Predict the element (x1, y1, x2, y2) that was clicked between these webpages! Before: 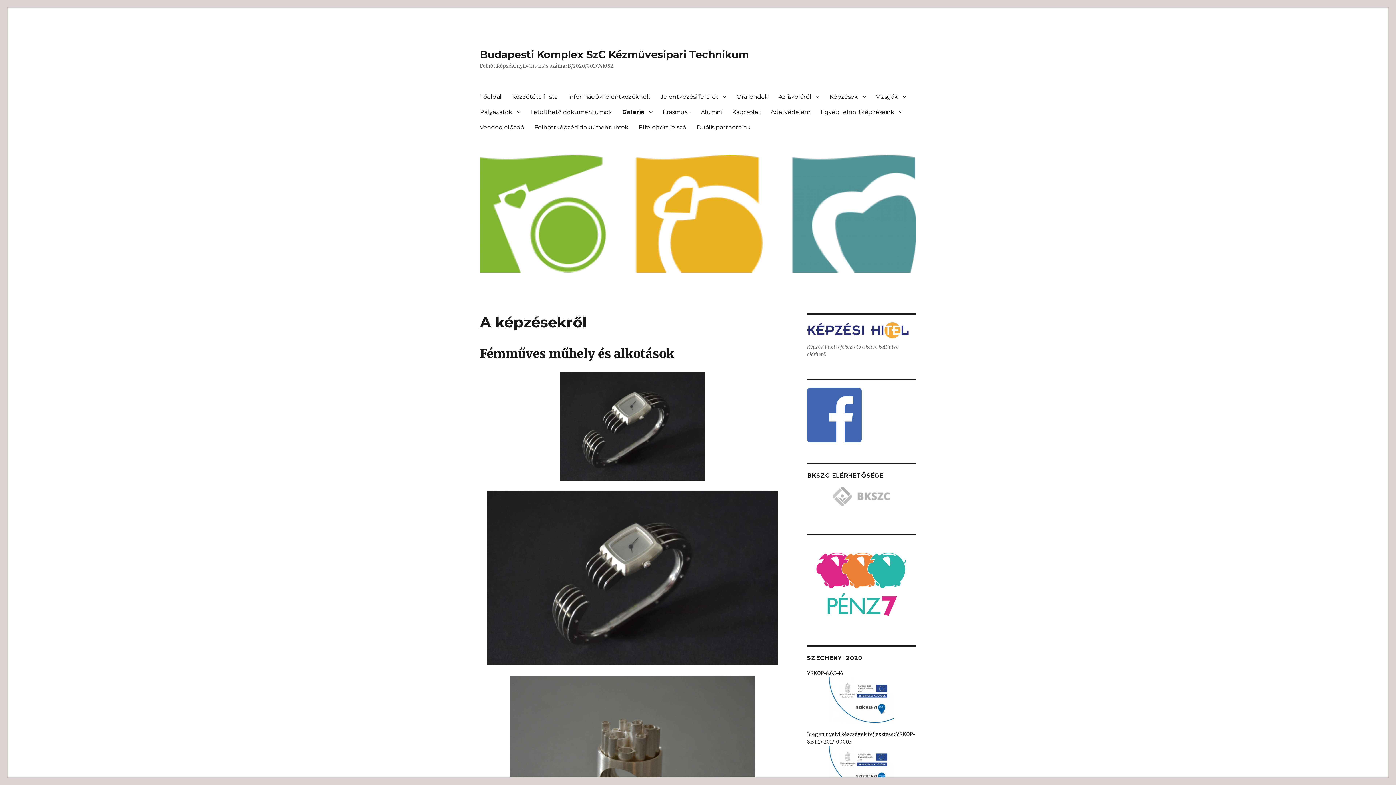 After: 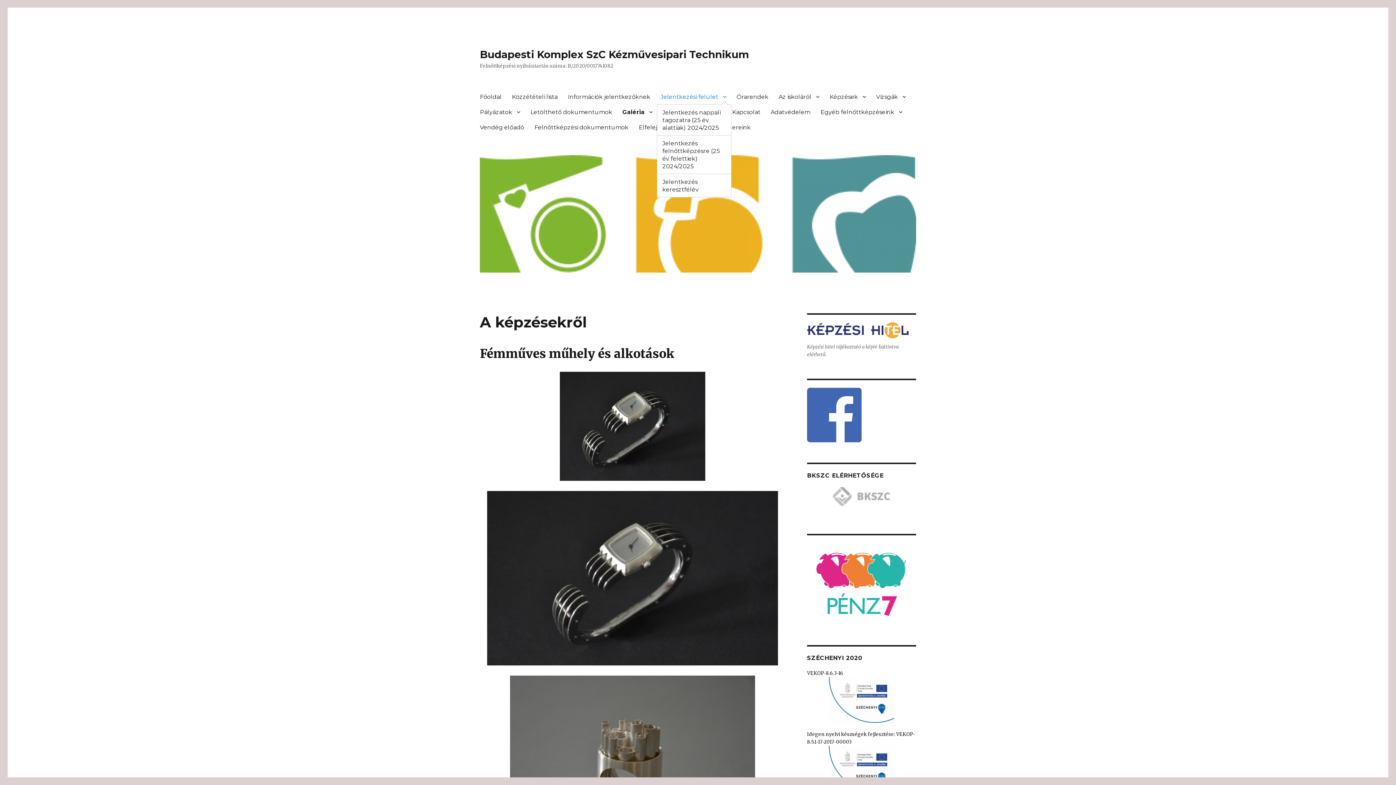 Action: bbox: (655, 89, 731, 104) label: Jelentkezési felület